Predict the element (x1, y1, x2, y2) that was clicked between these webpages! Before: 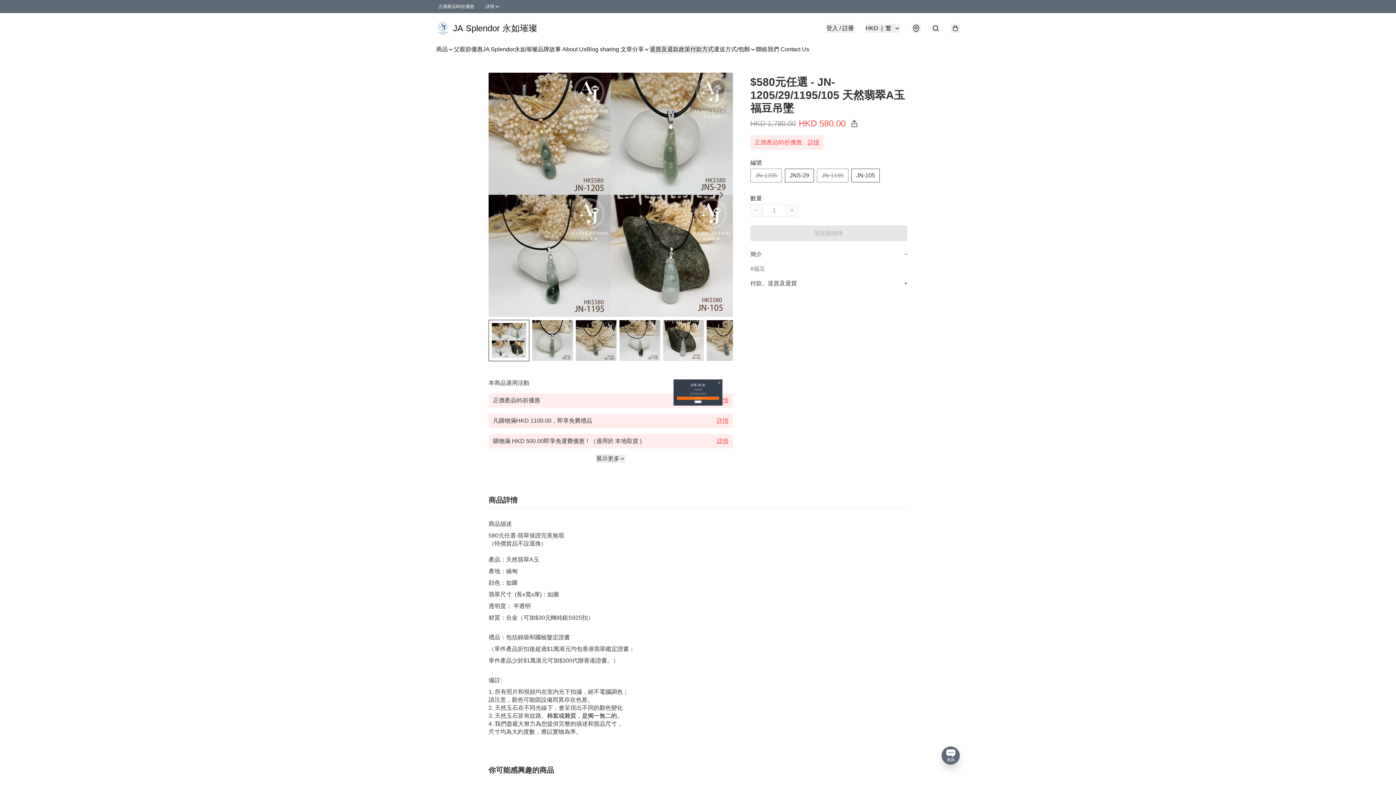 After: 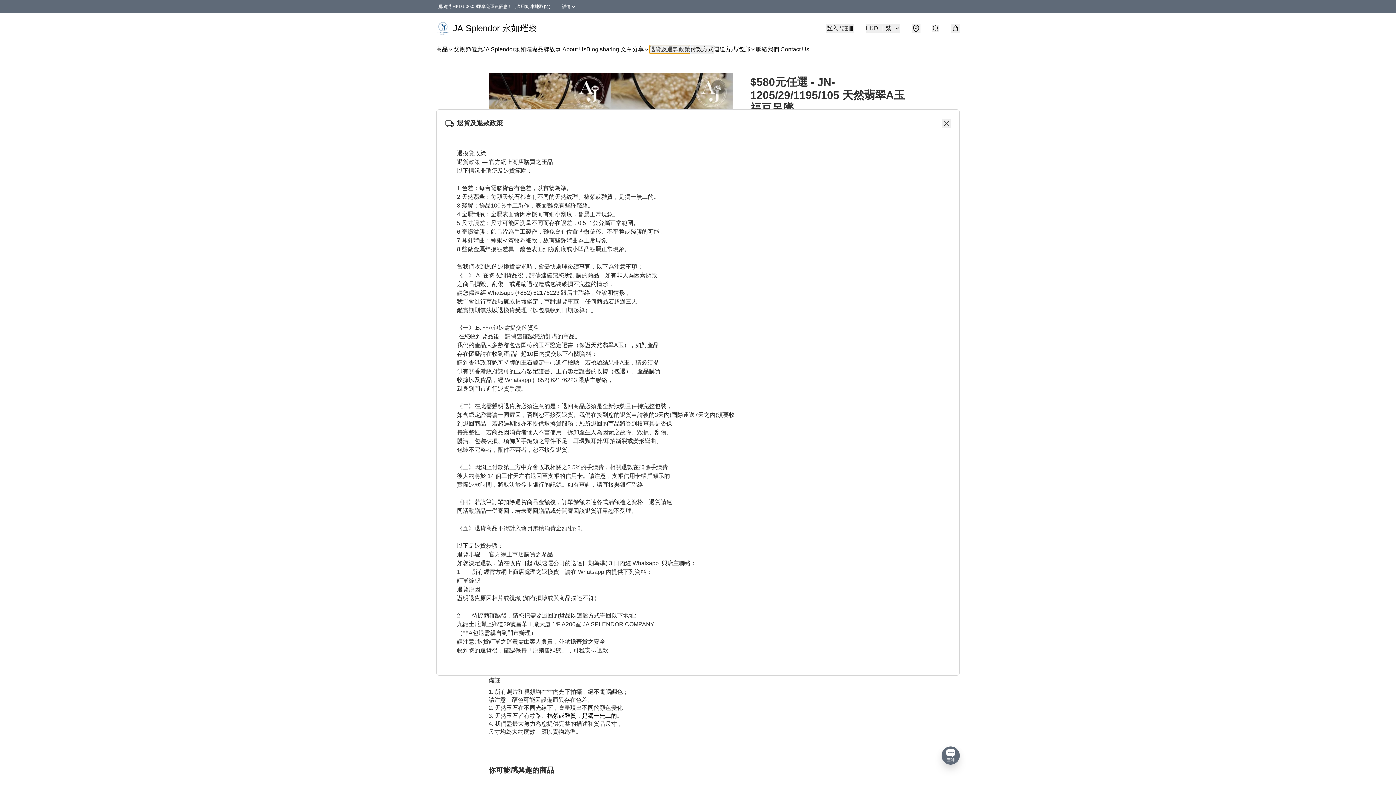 Action: bbox: (649, 45, 690, 53) label: 退貨及退款政策